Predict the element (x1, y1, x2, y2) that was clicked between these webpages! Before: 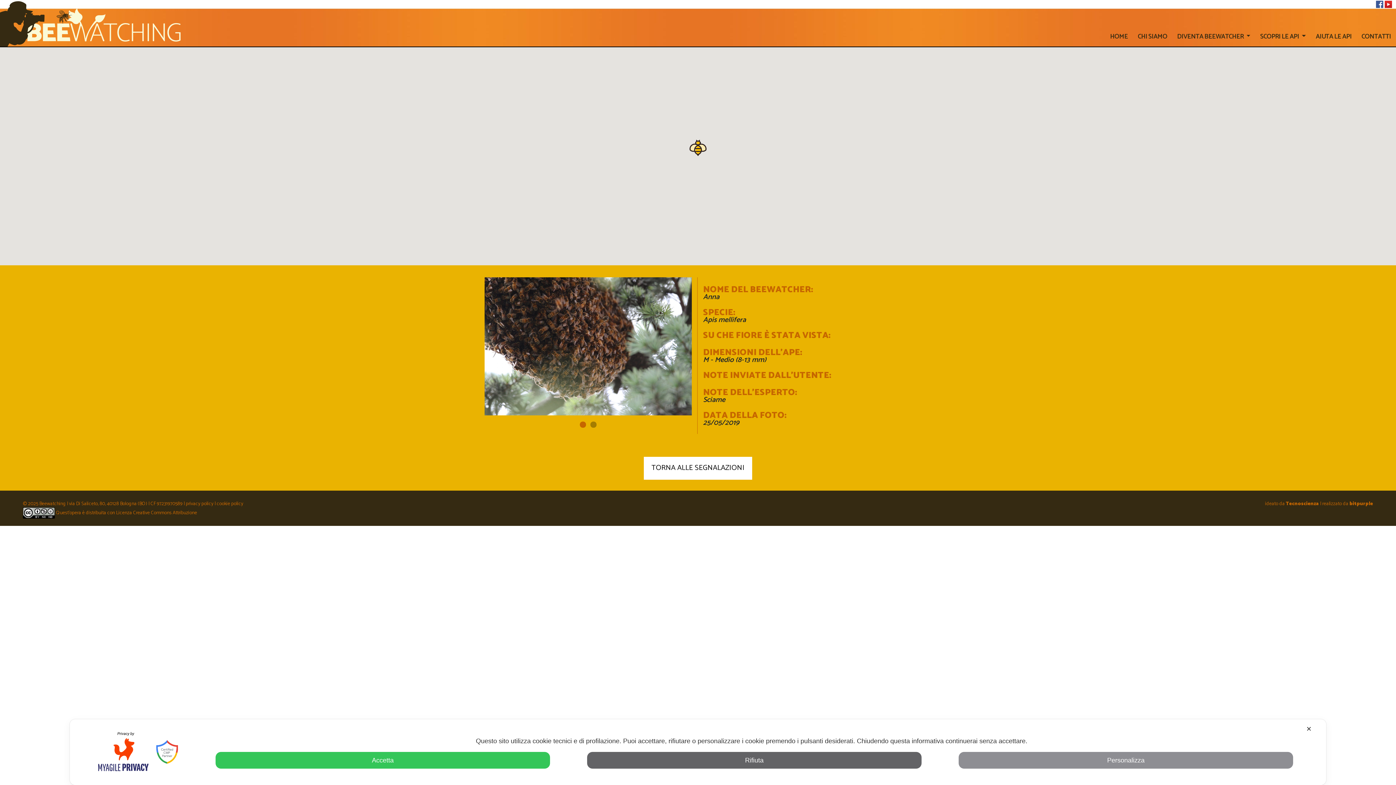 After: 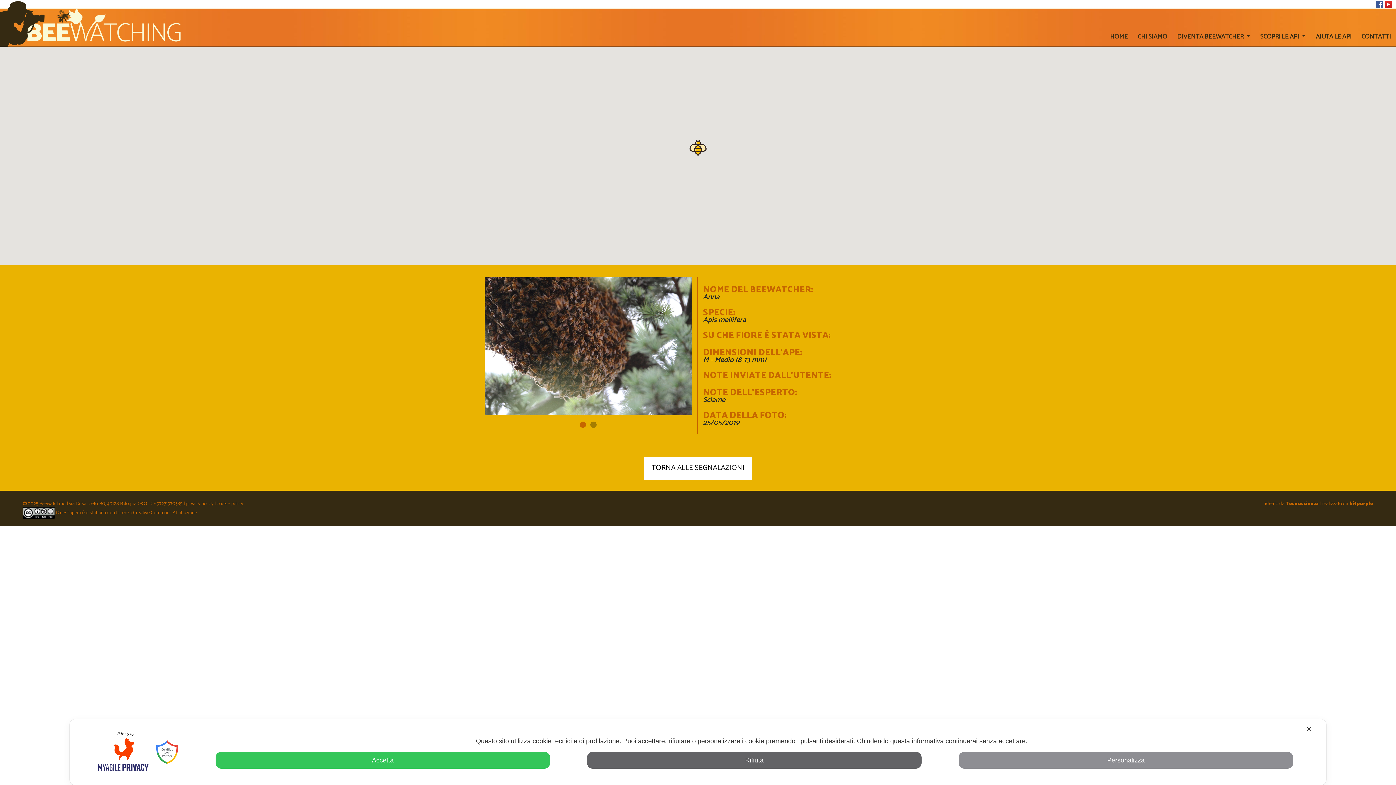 Action: bbox: (1384, 0, 1392, 9)